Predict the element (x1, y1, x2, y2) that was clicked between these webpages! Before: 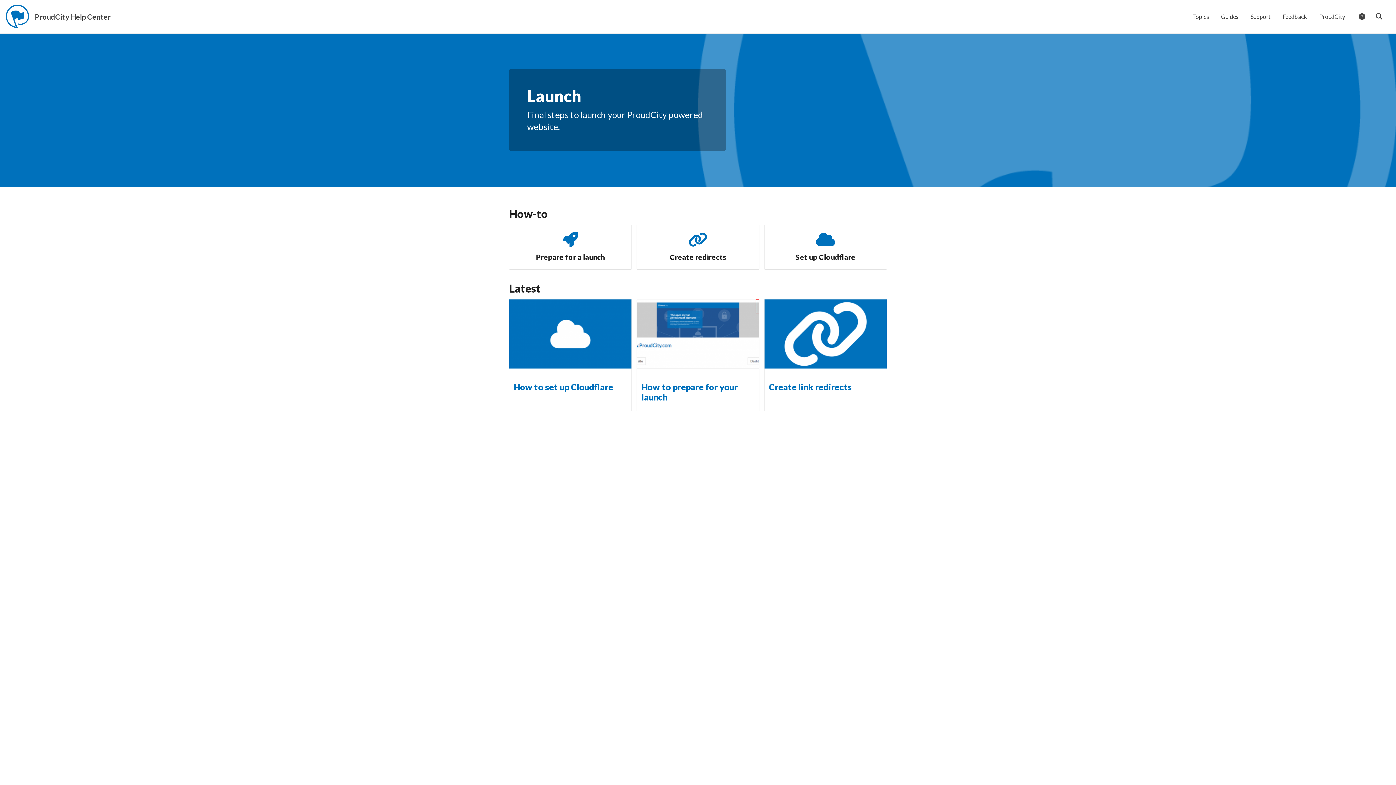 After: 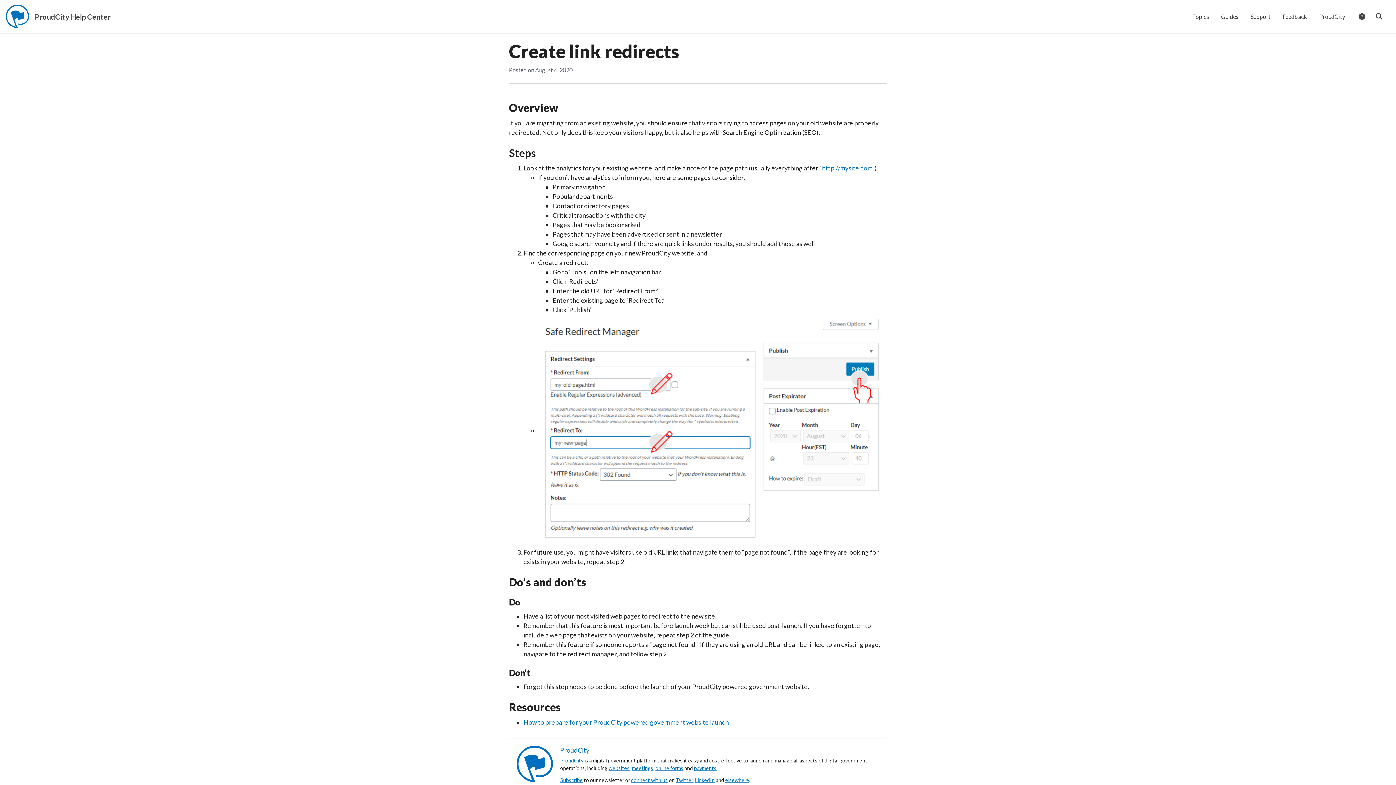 Action: label: Create link redirects bbox: (769, 381, 852, 392)